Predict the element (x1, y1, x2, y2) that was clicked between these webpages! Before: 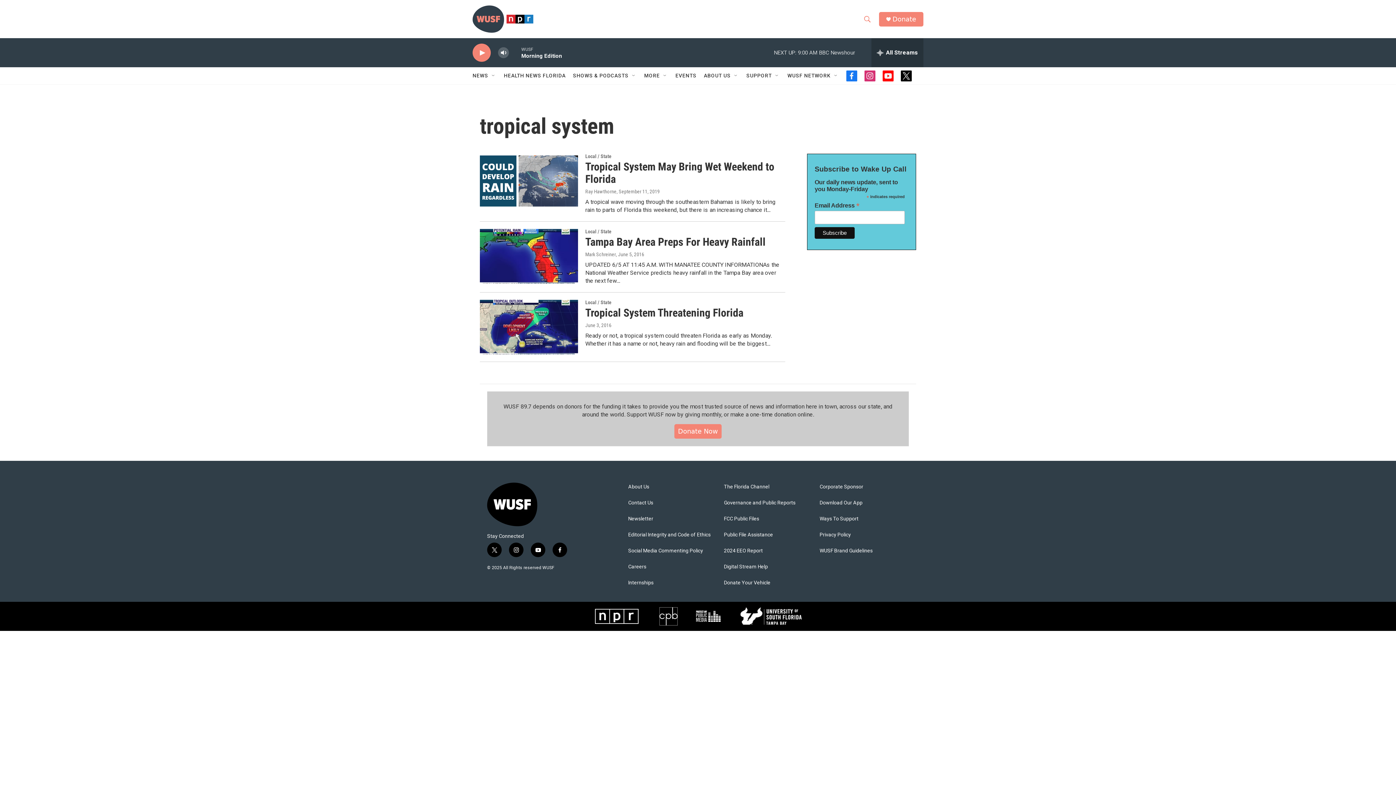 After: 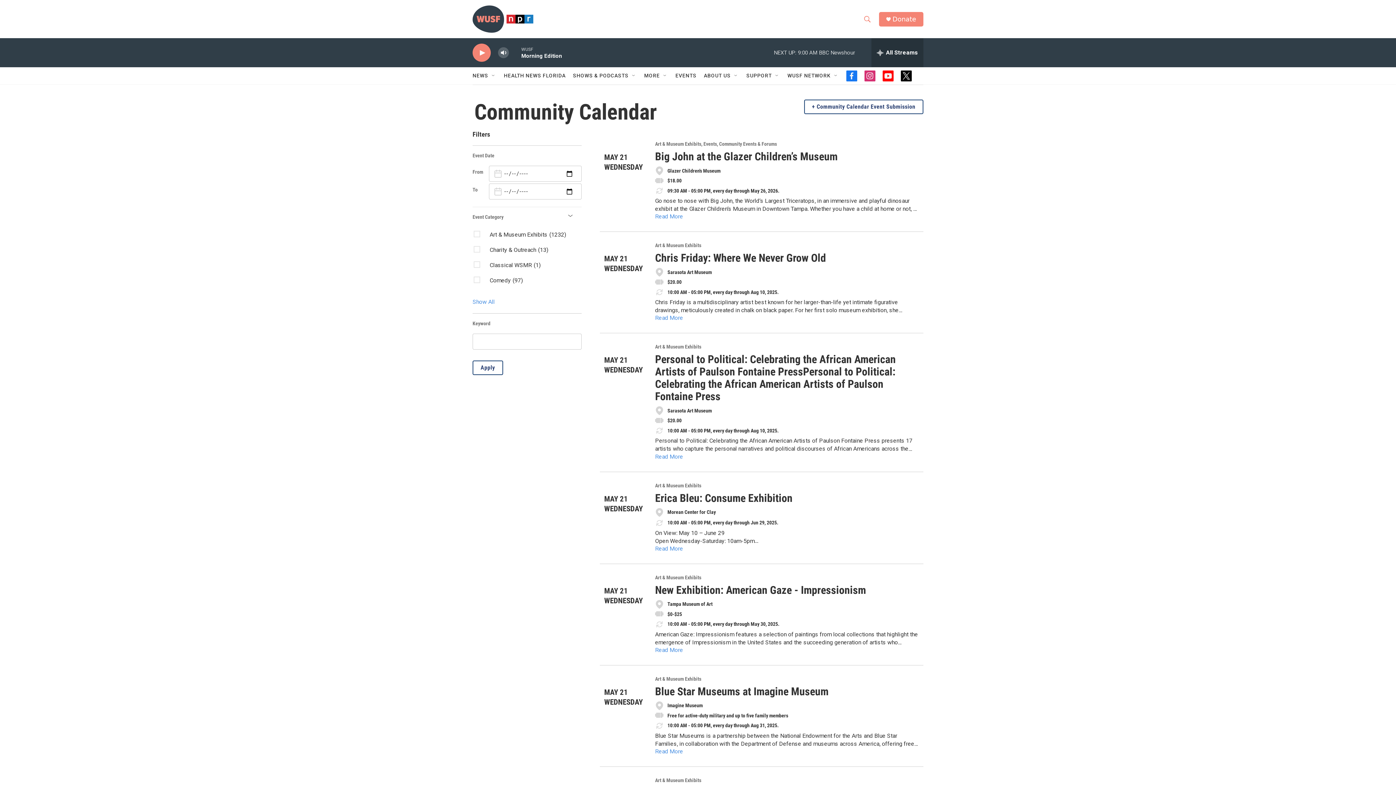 Action: bbox: (675, 67, 696, 84) label: EVENTS